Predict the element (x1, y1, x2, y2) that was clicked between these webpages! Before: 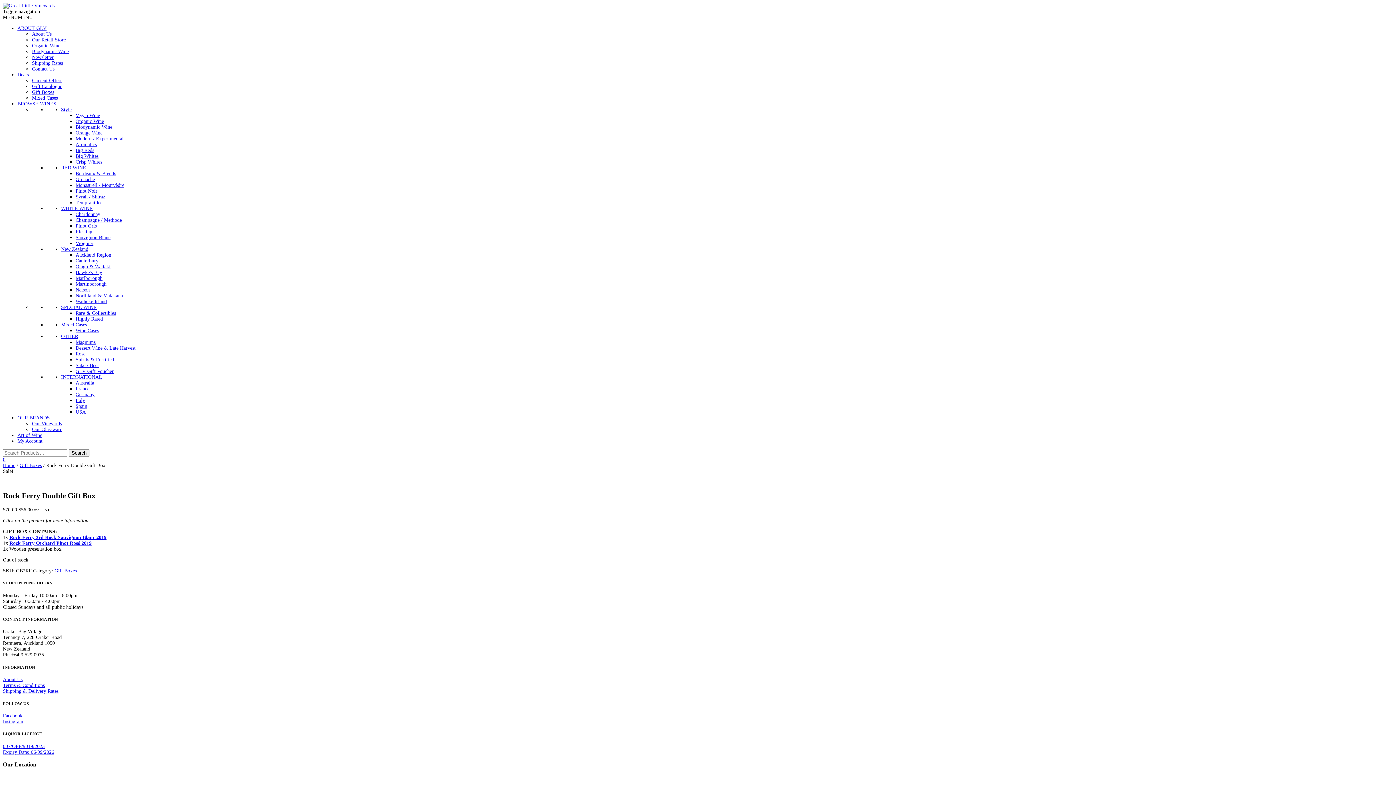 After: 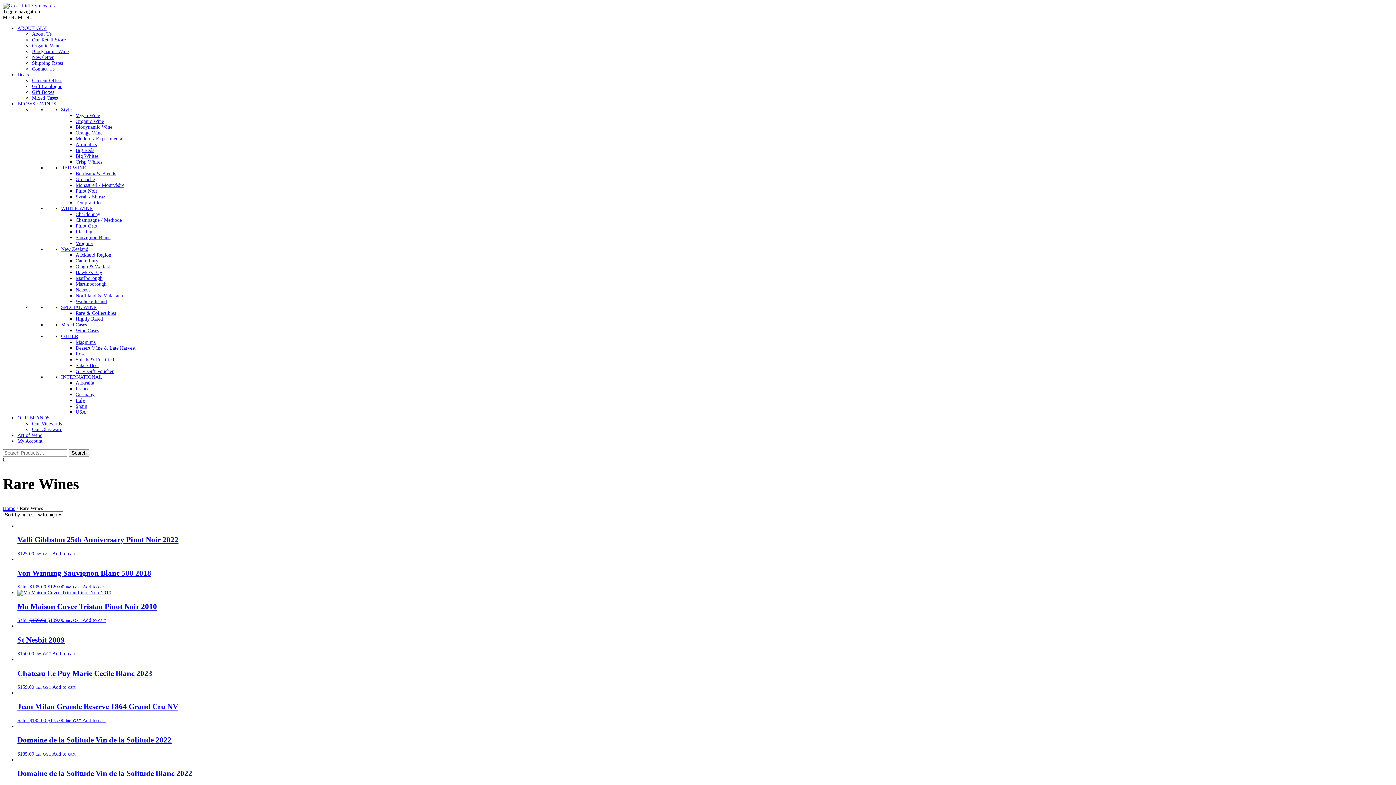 Action: bbox: (75, 310, 116, 316) label: Rare & Collectibles